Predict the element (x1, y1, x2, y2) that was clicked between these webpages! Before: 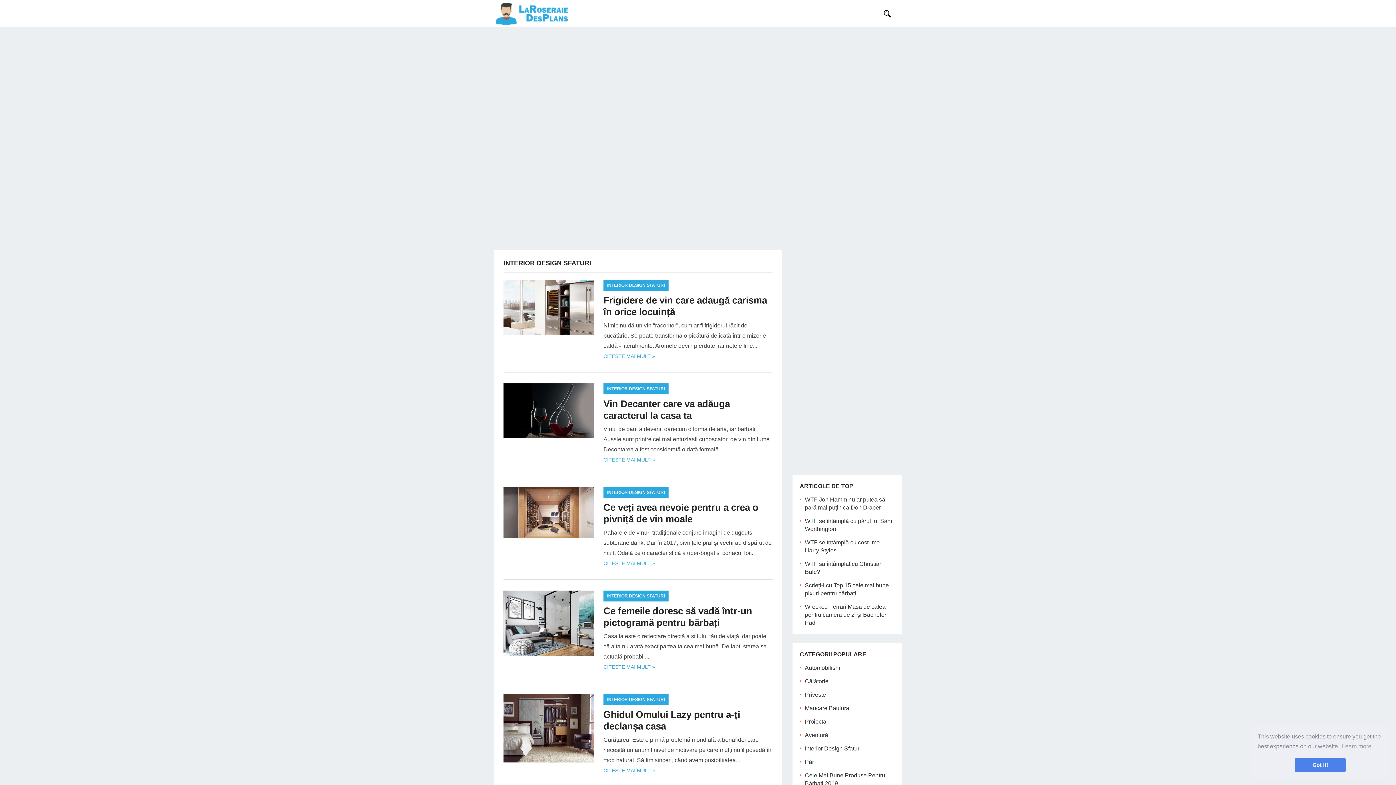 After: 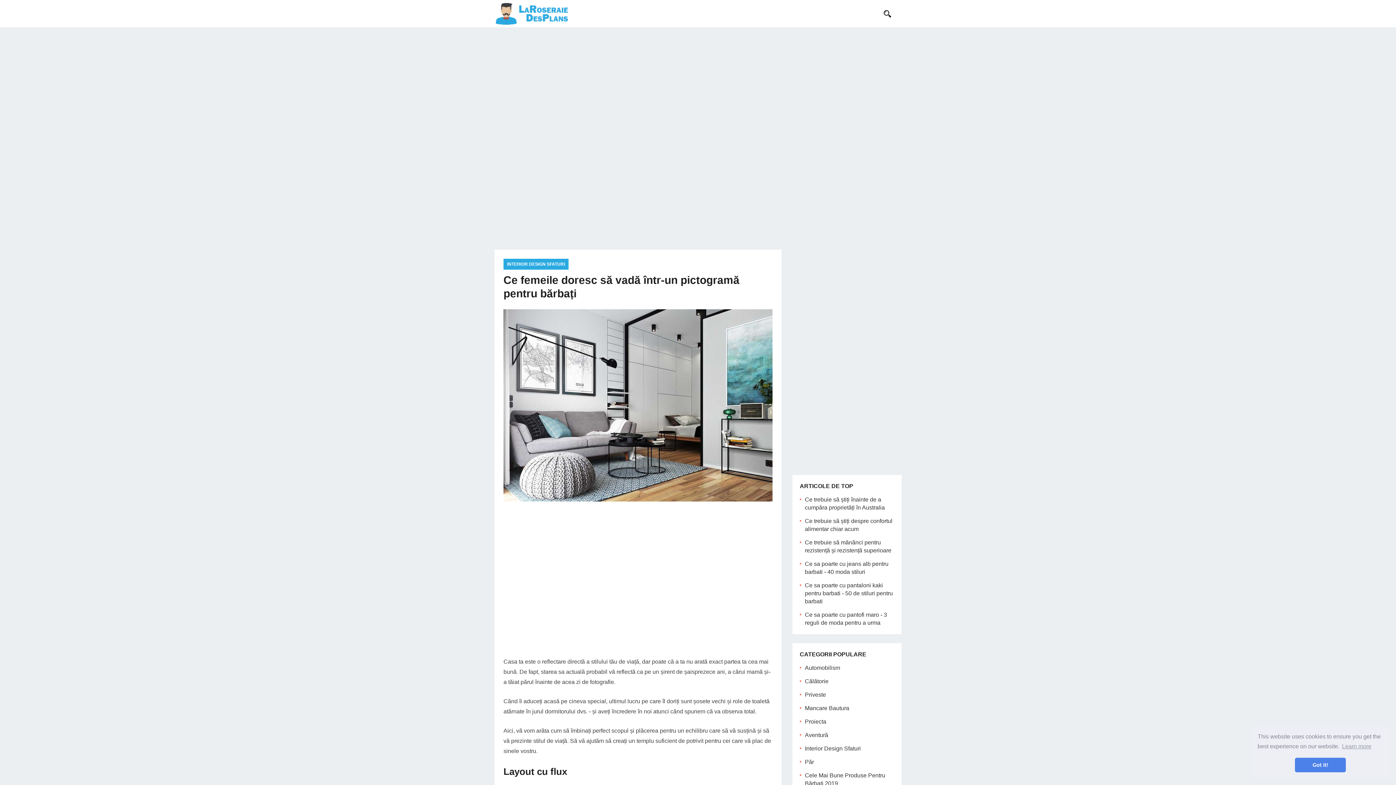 Action: bbox: (603, 664, 655, 670) label: CITESTE MAI MULT »